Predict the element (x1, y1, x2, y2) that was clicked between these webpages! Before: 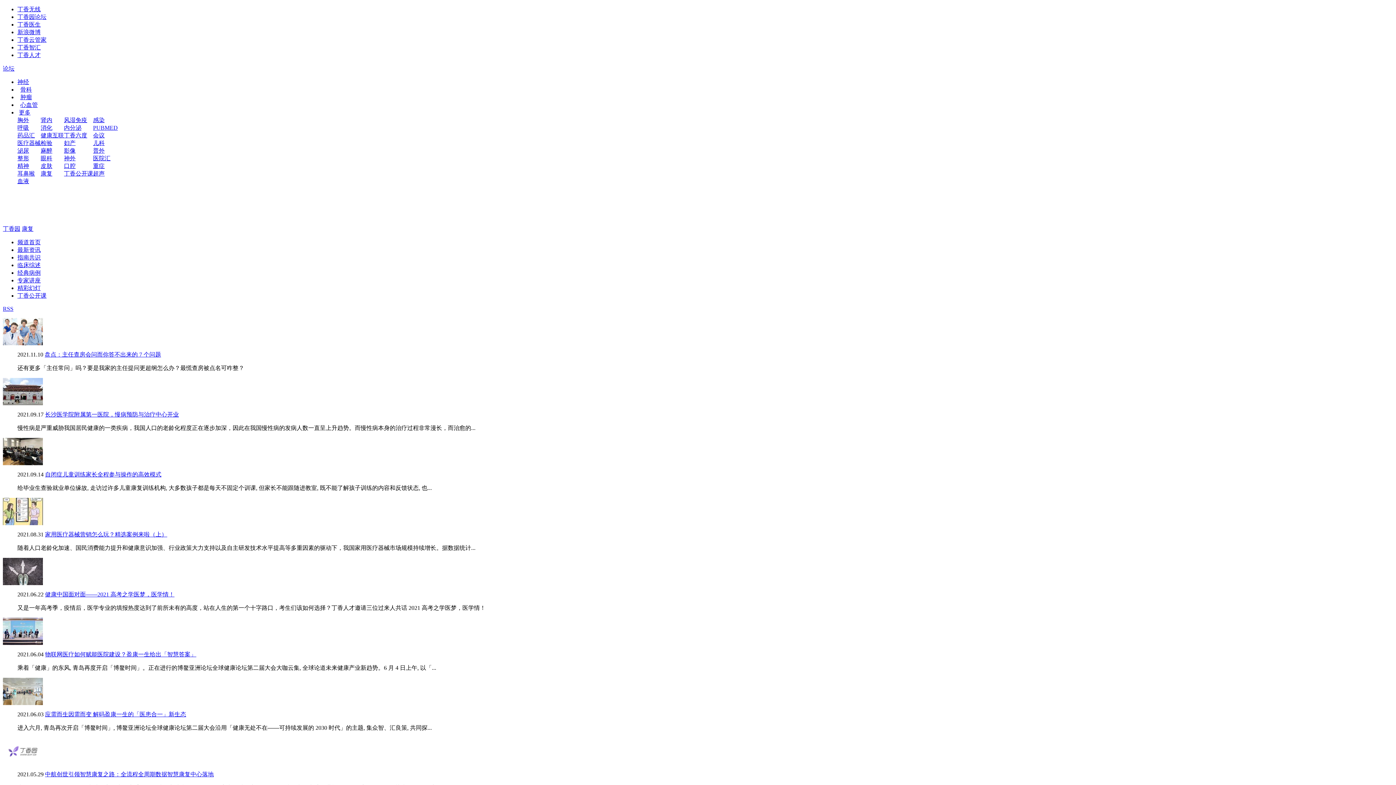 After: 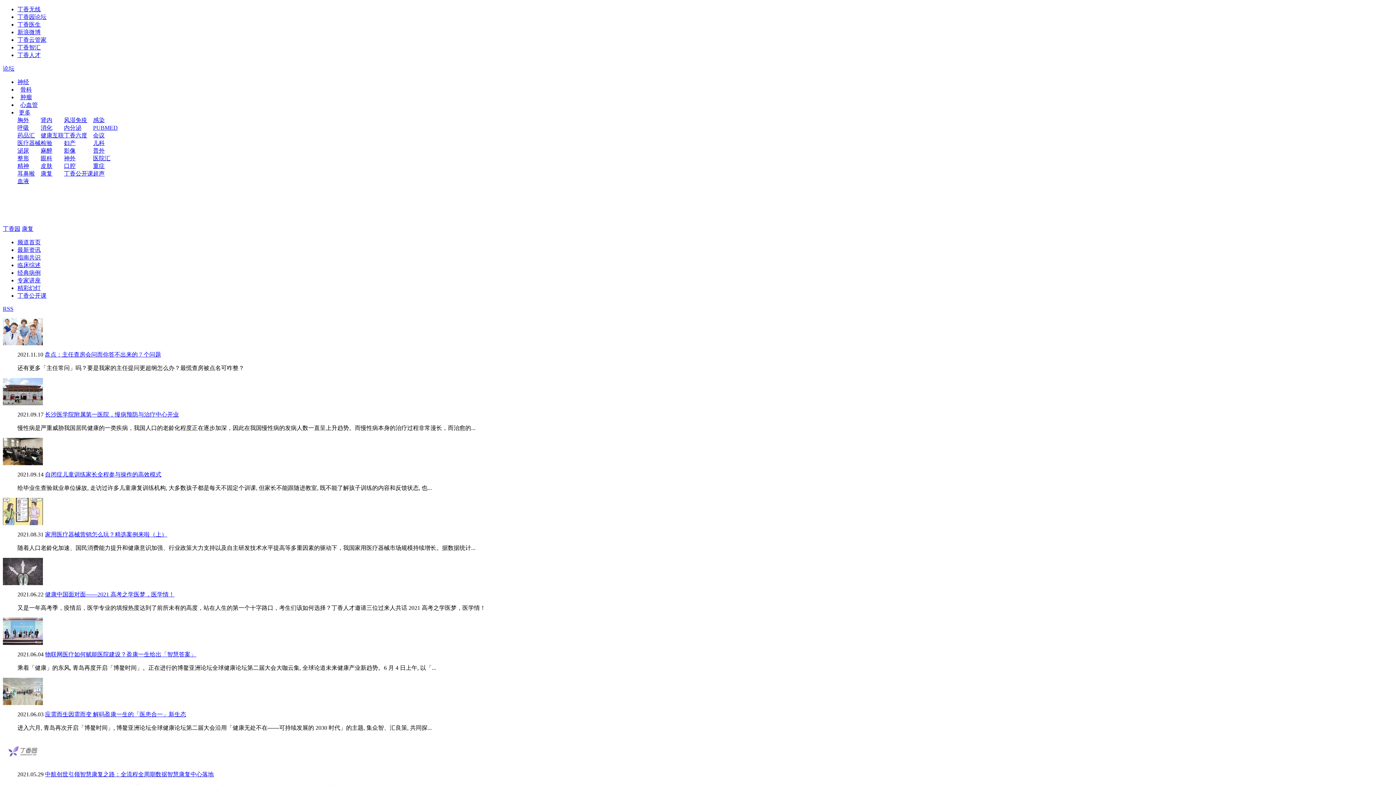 Action: bbox: (40, 147, 52, 153) label: 麻醉